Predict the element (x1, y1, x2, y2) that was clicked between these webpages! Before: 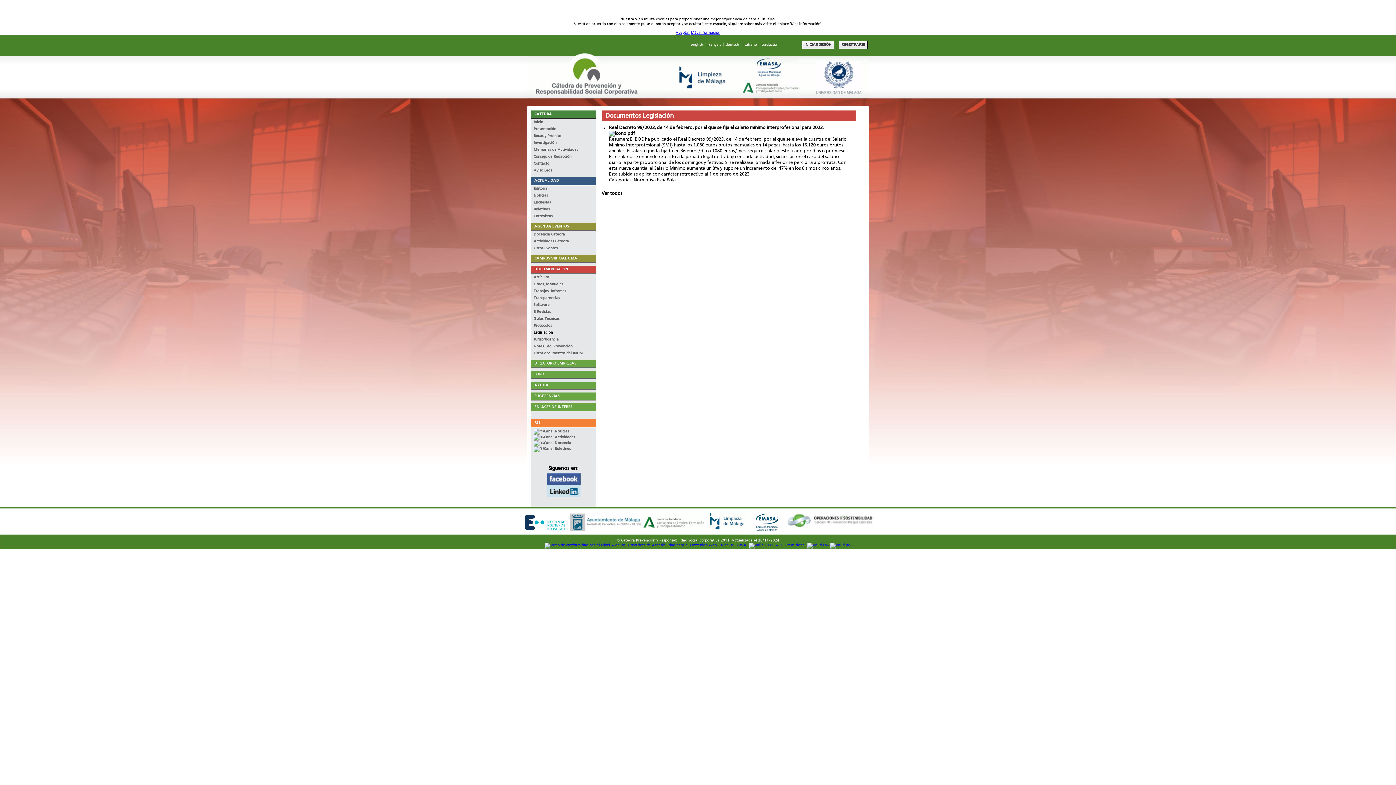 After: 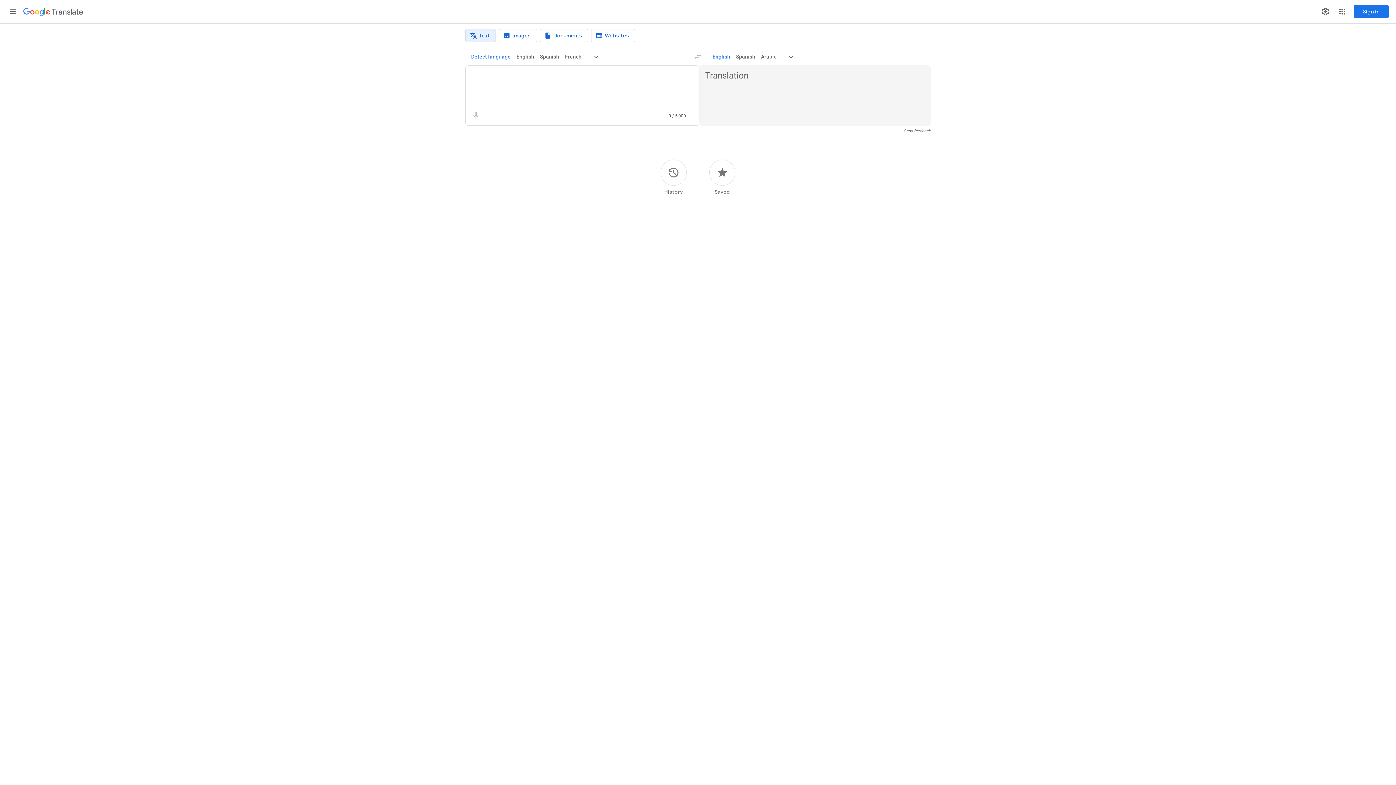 Action: label: traductor bbox: (761, 42, 777, 46)